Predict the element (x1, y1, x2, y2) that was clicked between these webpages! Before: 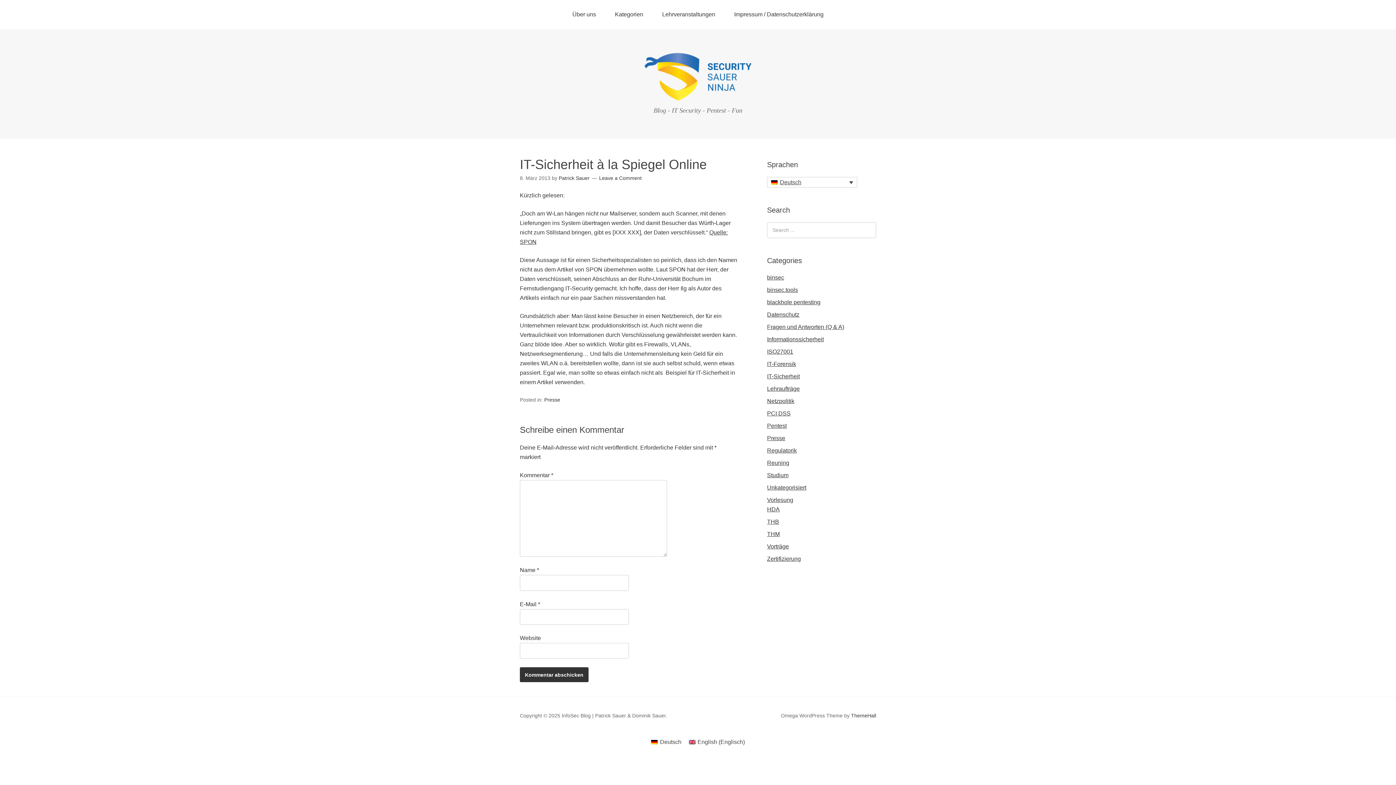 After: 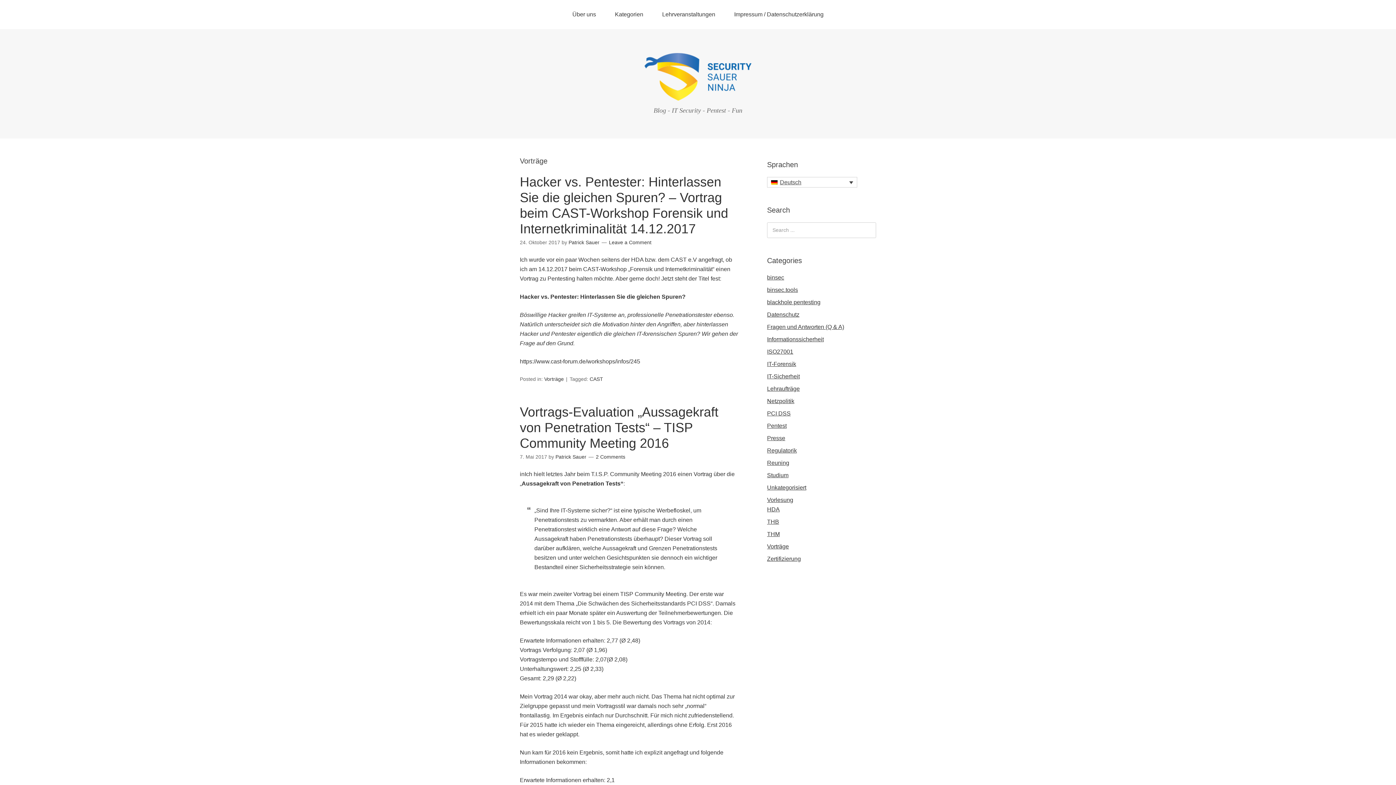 Action: label: Vorträge bbox: (767, 543, 789, 549)